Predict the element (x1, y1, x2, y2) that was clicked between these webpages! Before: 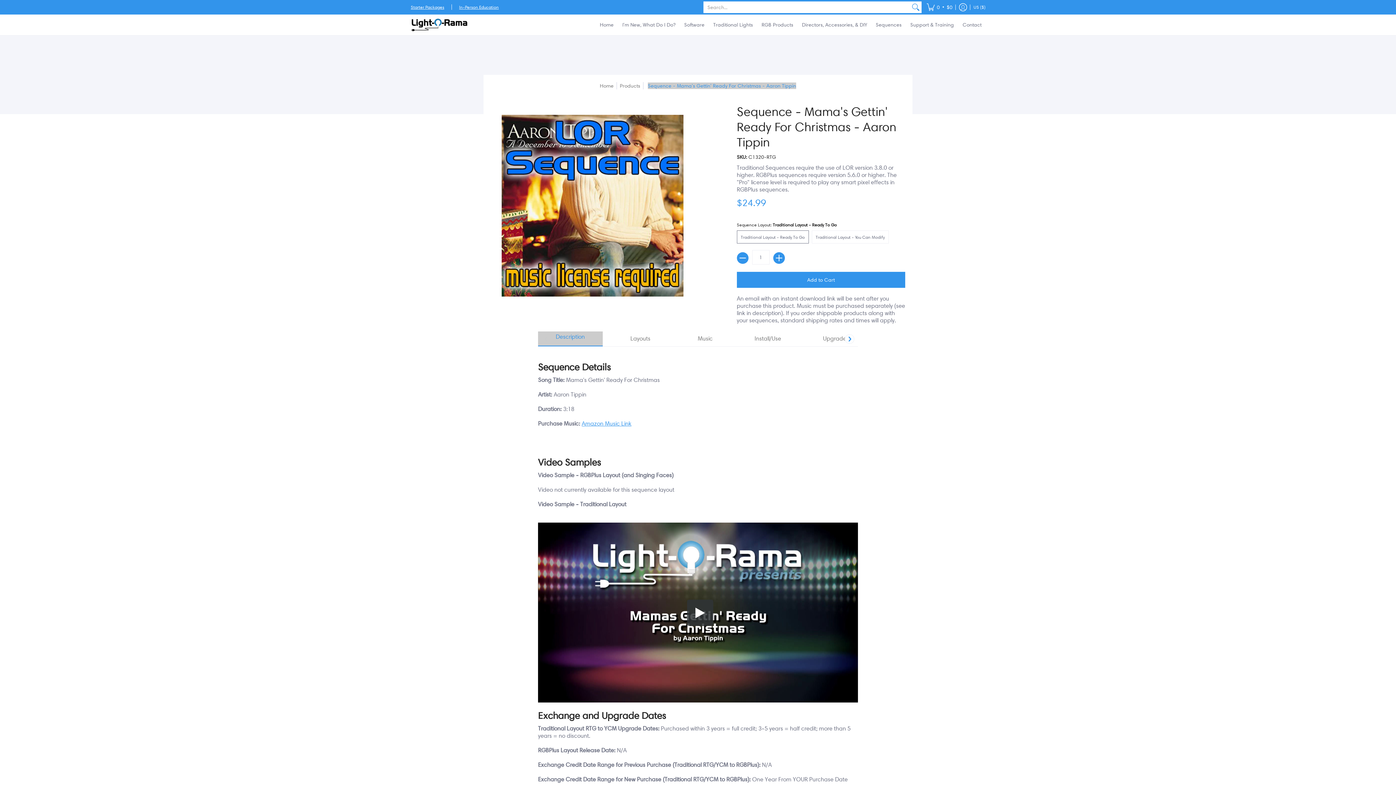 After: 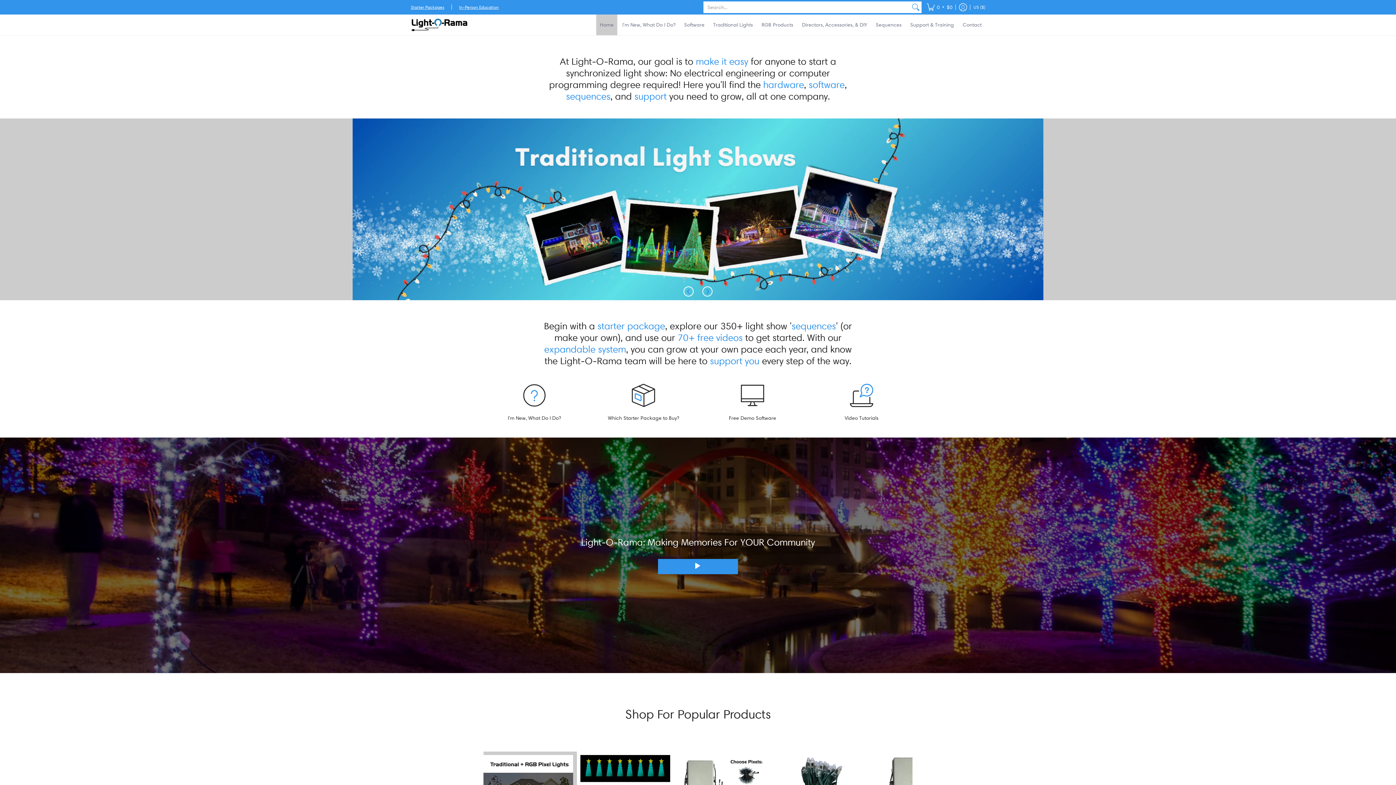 Action: label: Home bbox: (596, 14, 617, 35)